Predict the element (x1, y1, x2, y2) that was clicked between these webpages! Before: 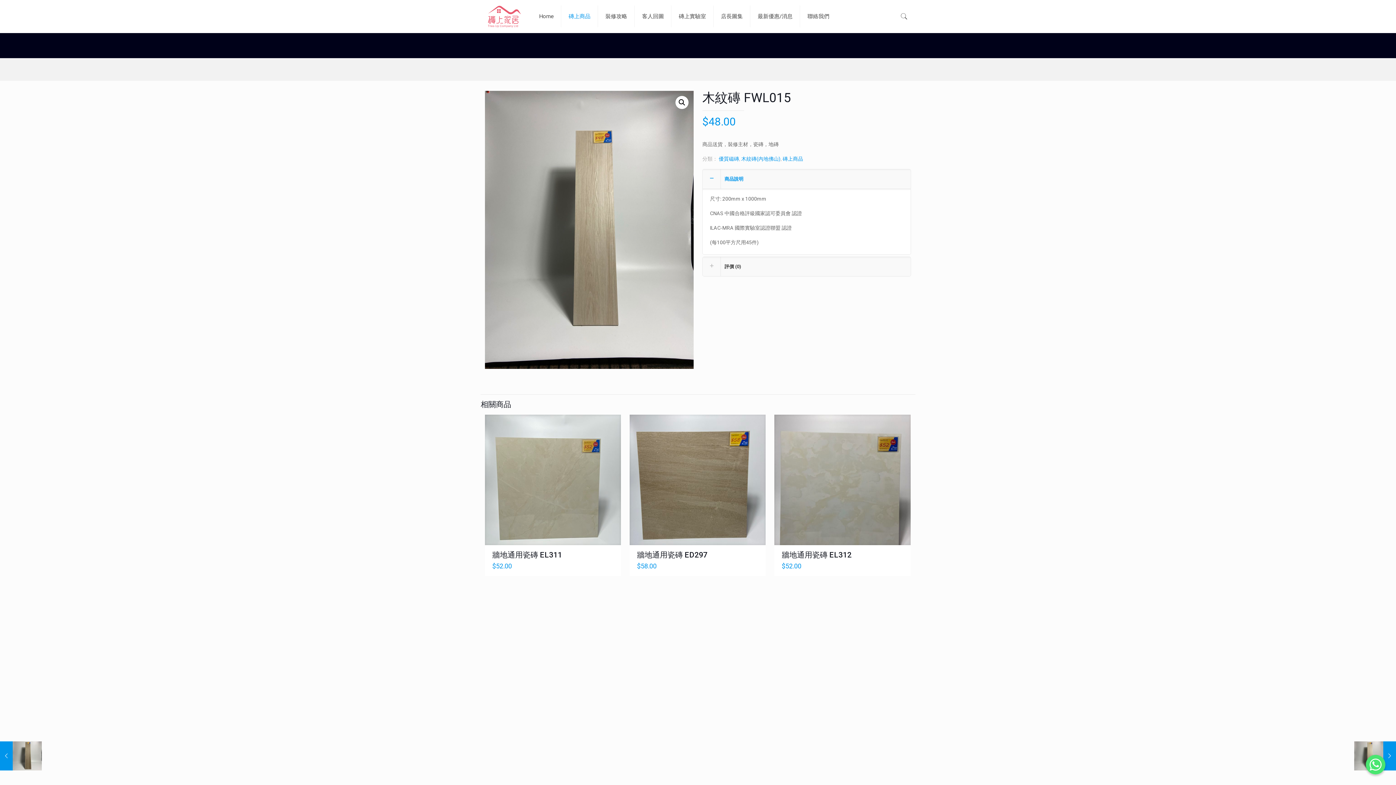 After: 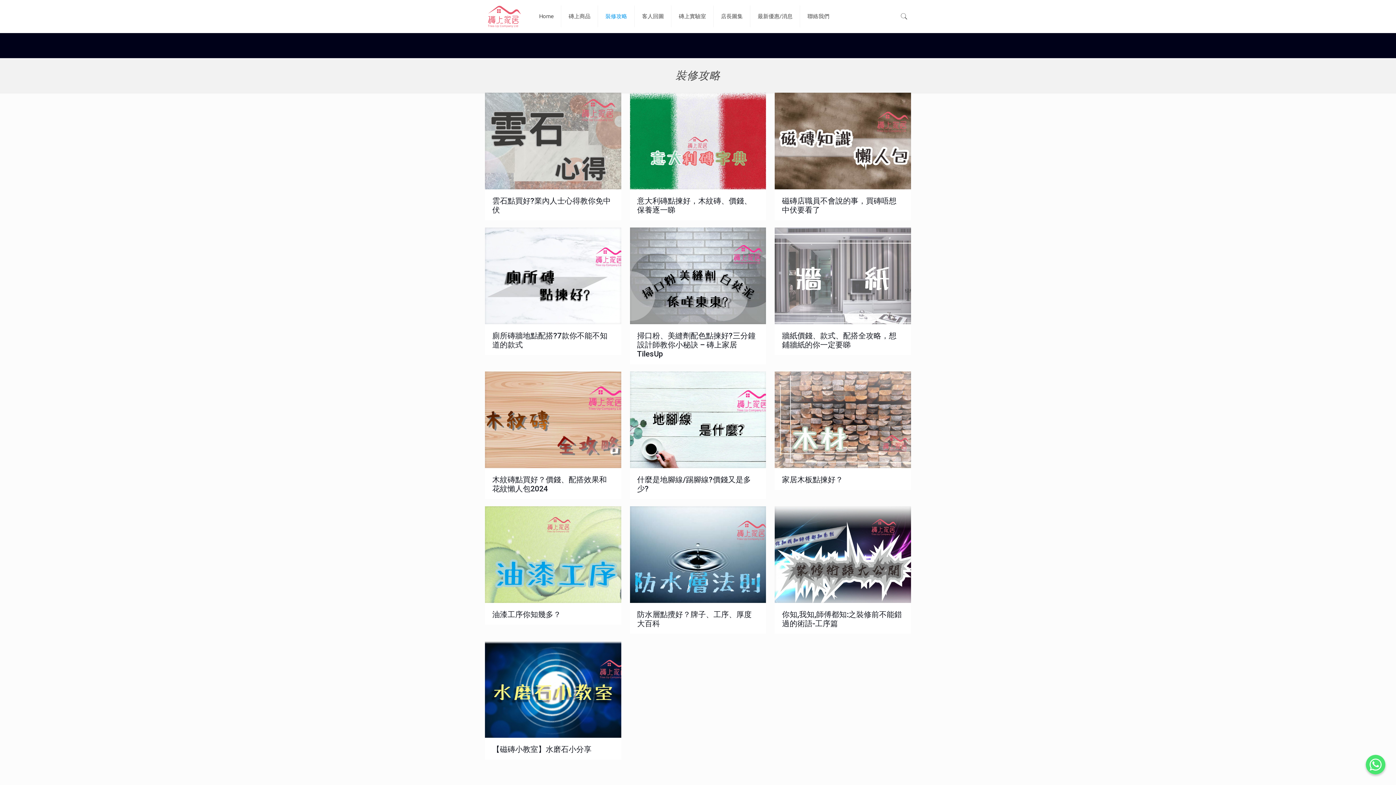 Action: bbox: (598, 0, 634, 32) label: 裝修攻略